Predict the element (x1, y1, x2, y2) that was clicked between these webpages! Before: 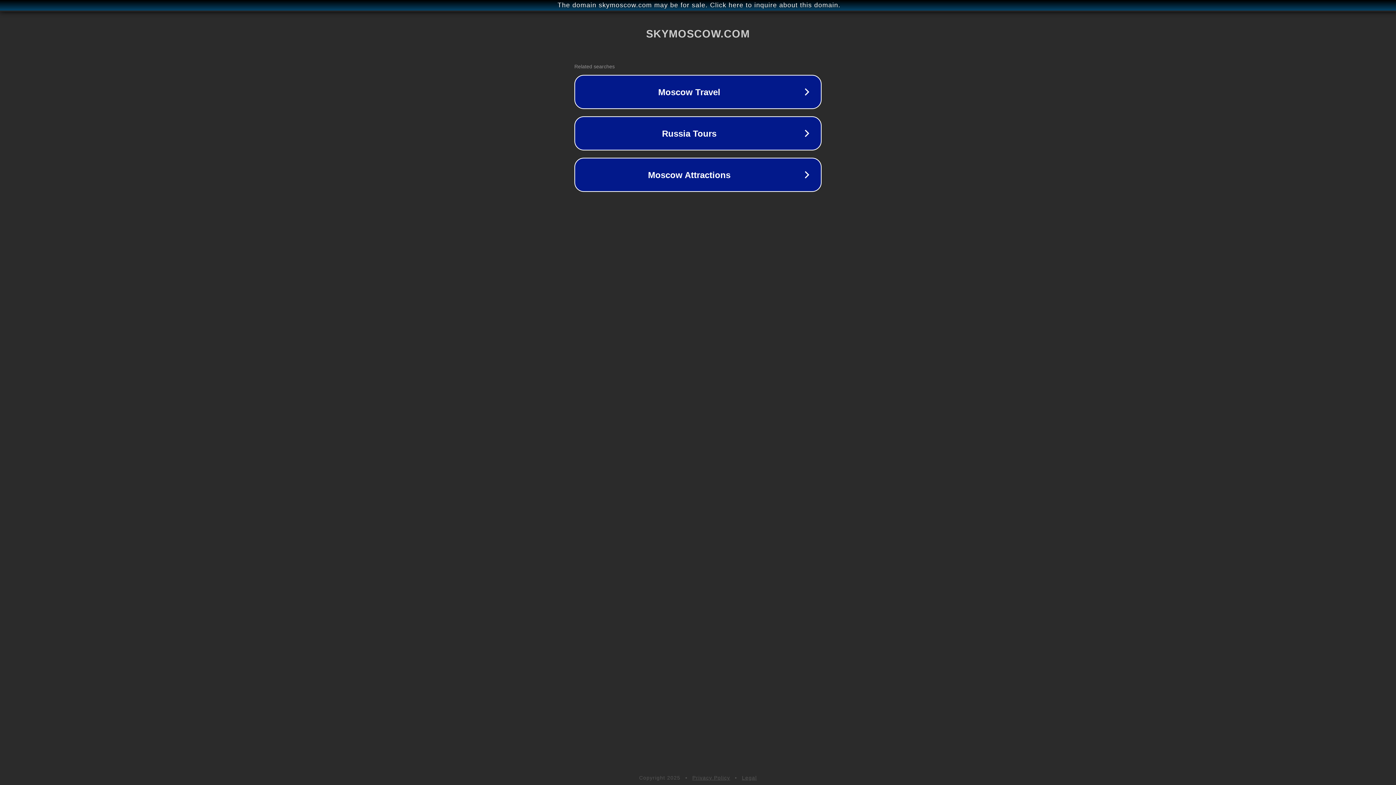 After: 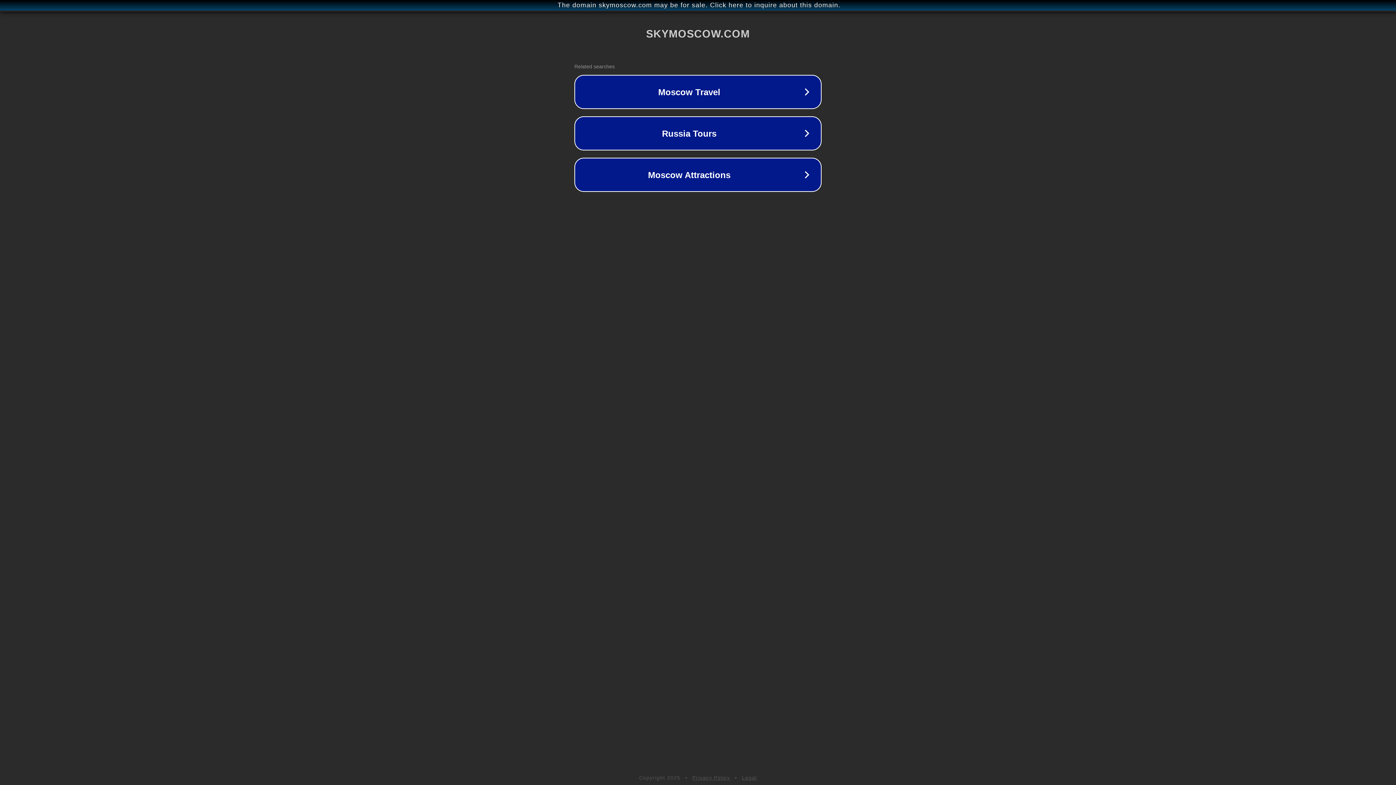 Action: bbox: (742, 775, 757, 781) label: Legal